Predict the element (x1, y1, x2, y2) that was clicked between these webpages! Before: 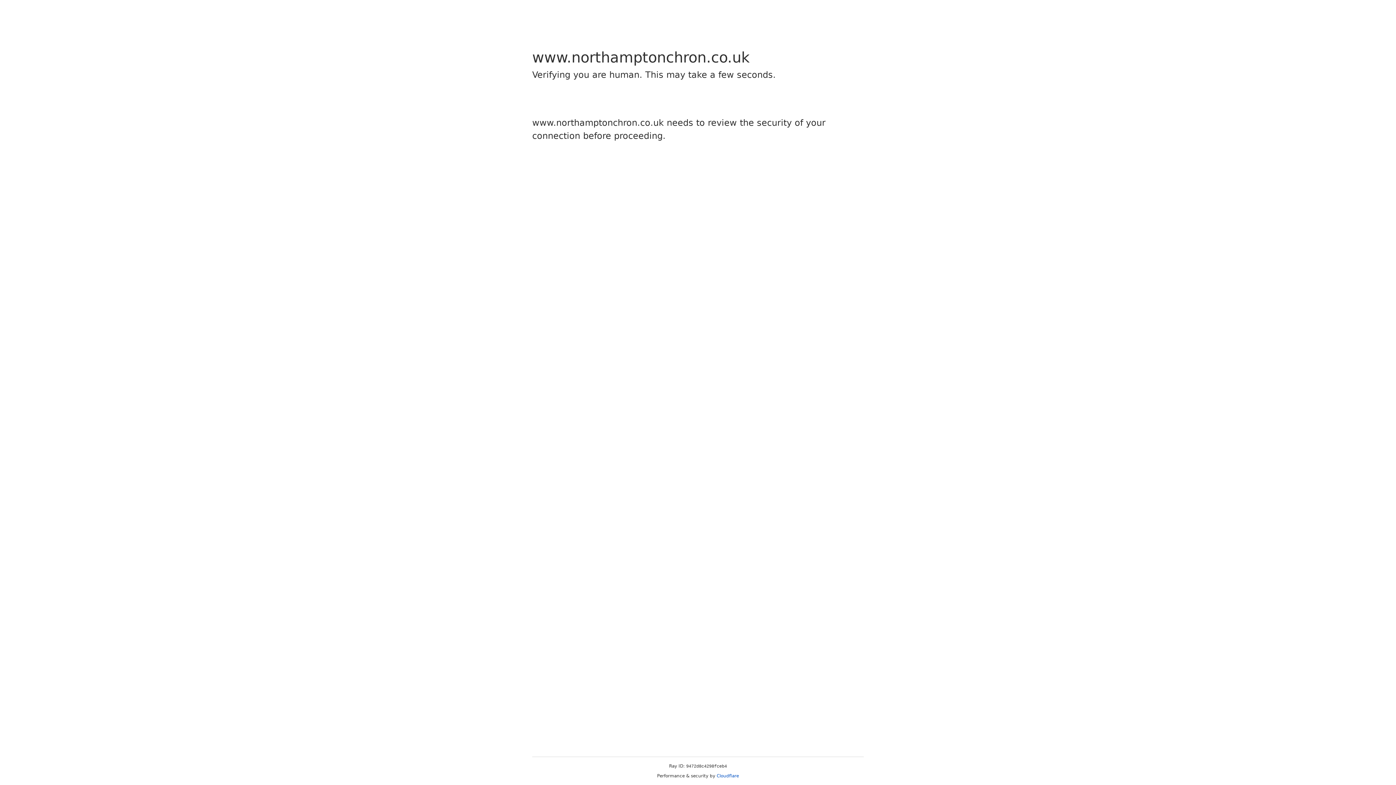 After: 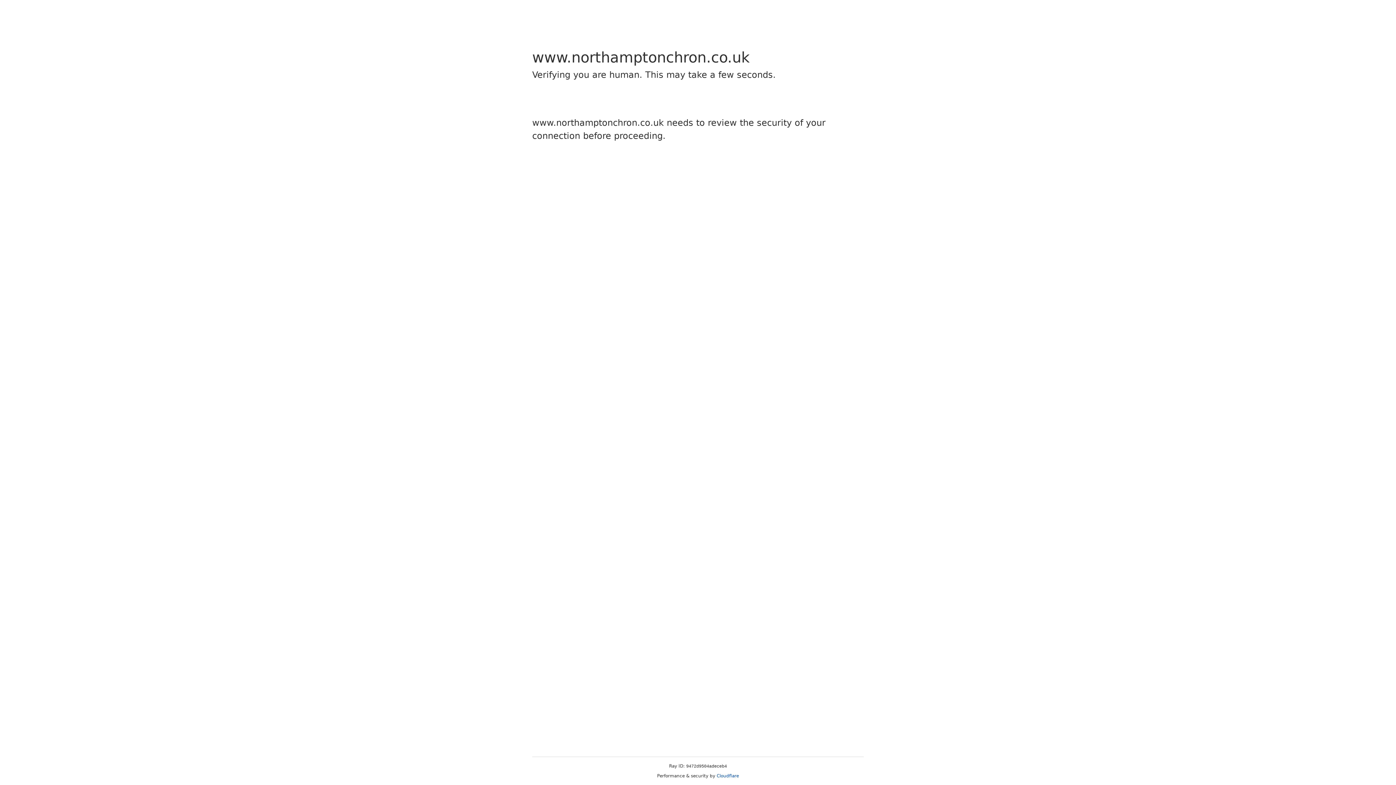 Action: bbox: (716, 773, 739, 778) label: Cloudflare